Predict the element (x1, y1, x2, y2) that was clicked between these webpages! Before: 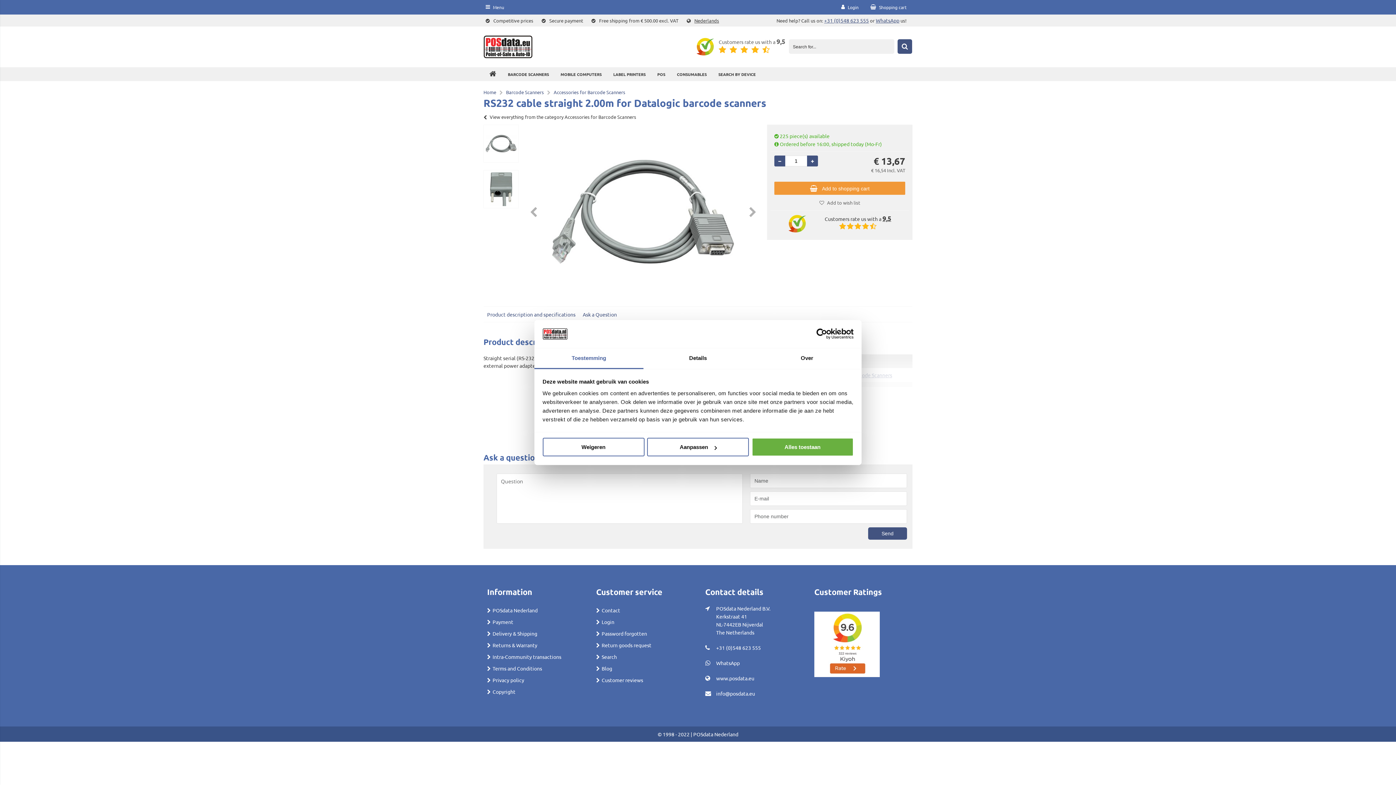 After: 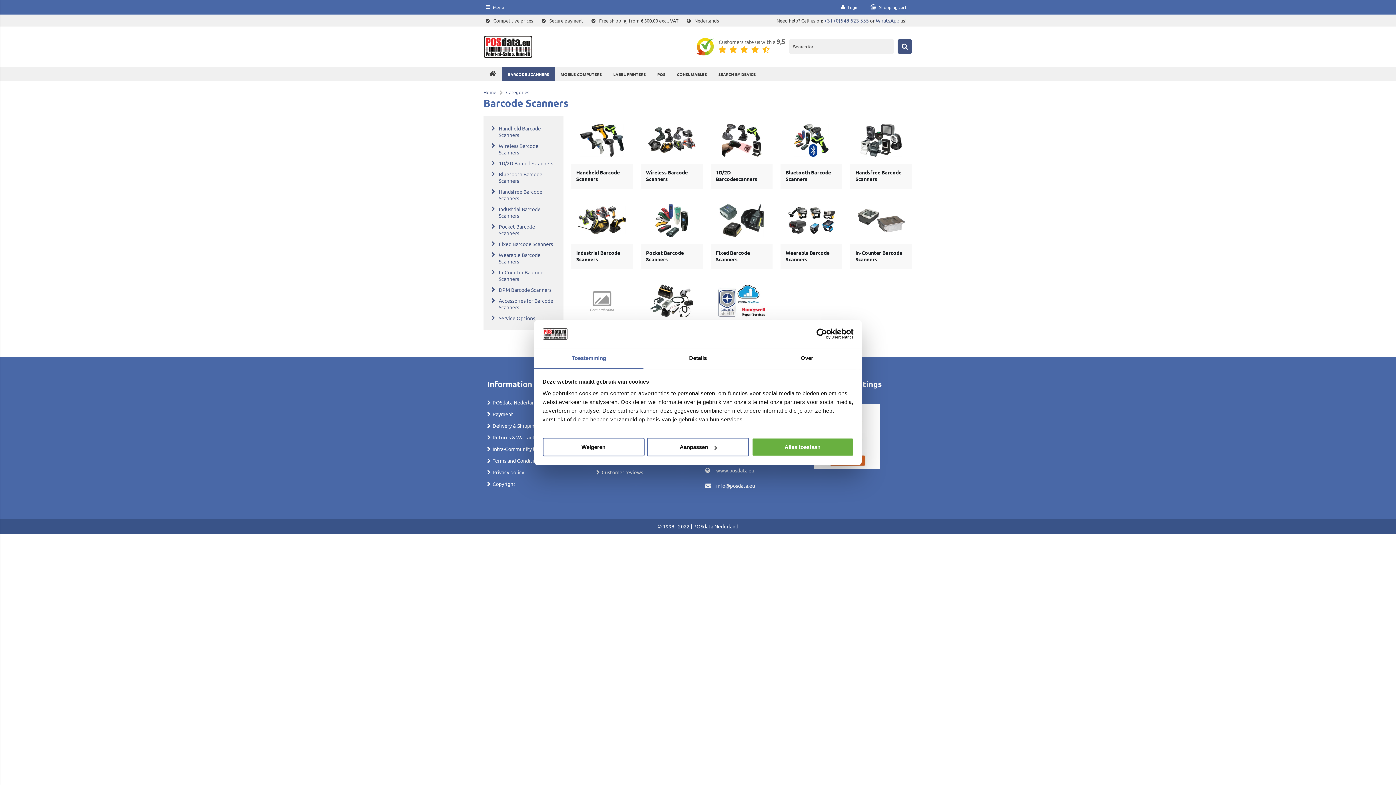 Action: bbox: (506, 88, 544, 95) label: Barcode Scanners